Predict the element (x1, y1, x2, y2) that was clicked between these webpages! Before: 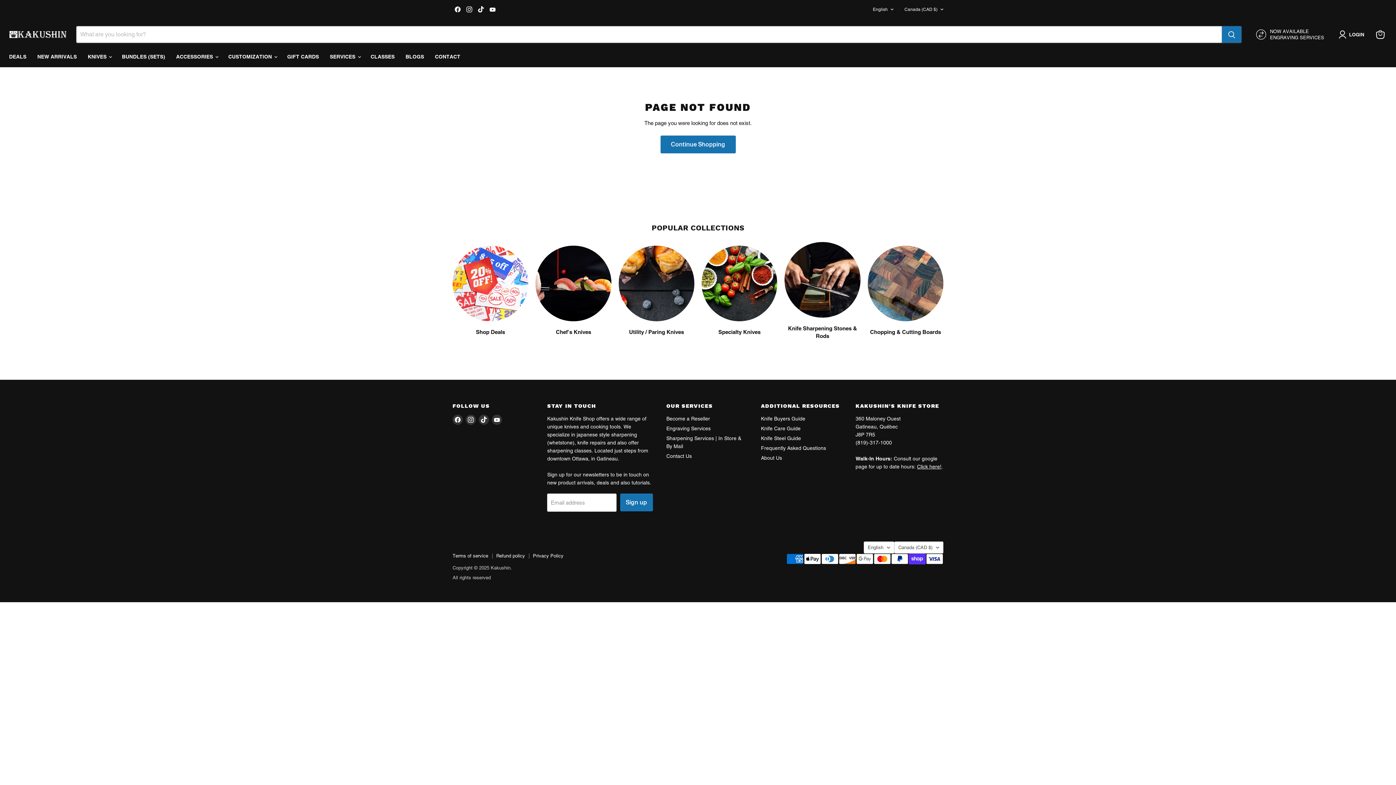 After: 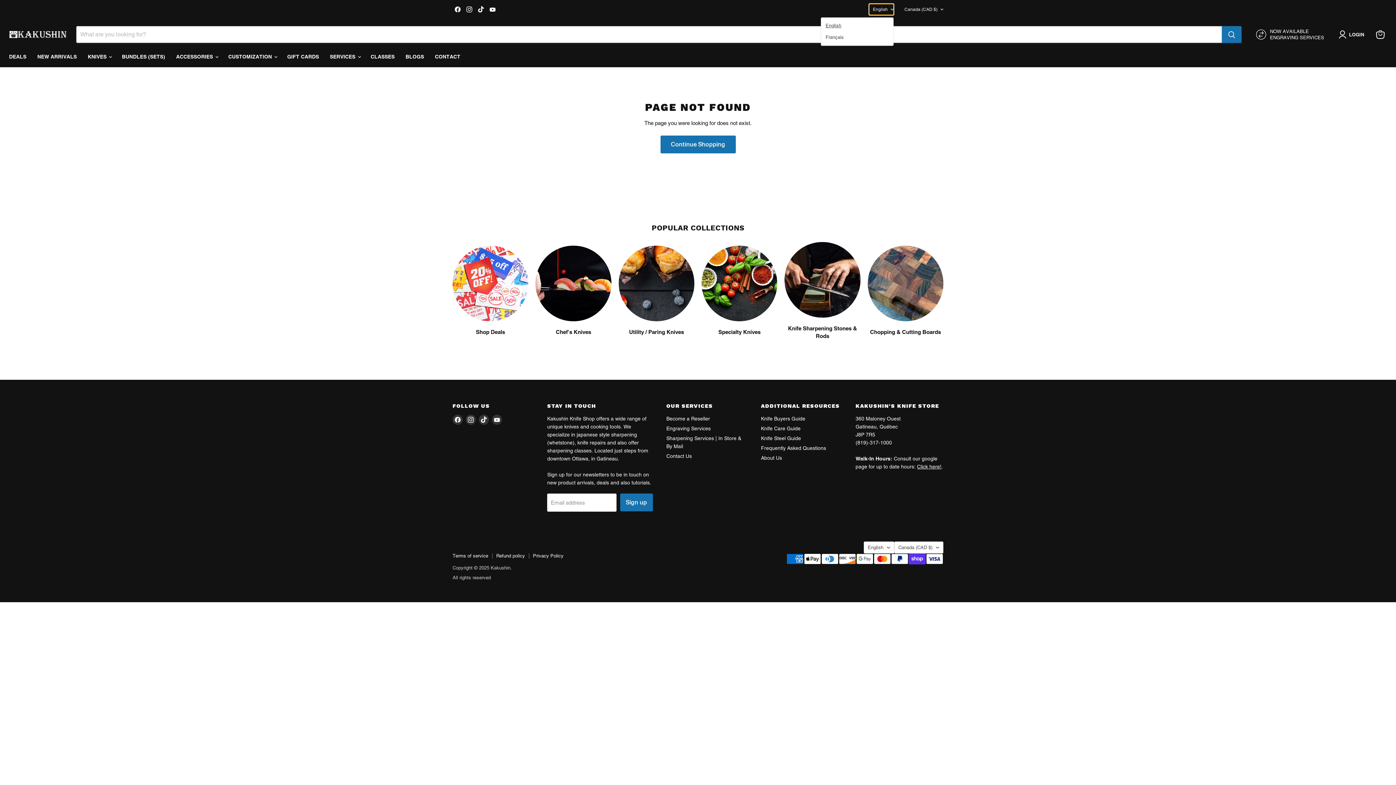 Action: bbox: (869, 3, 893, 14) label: English